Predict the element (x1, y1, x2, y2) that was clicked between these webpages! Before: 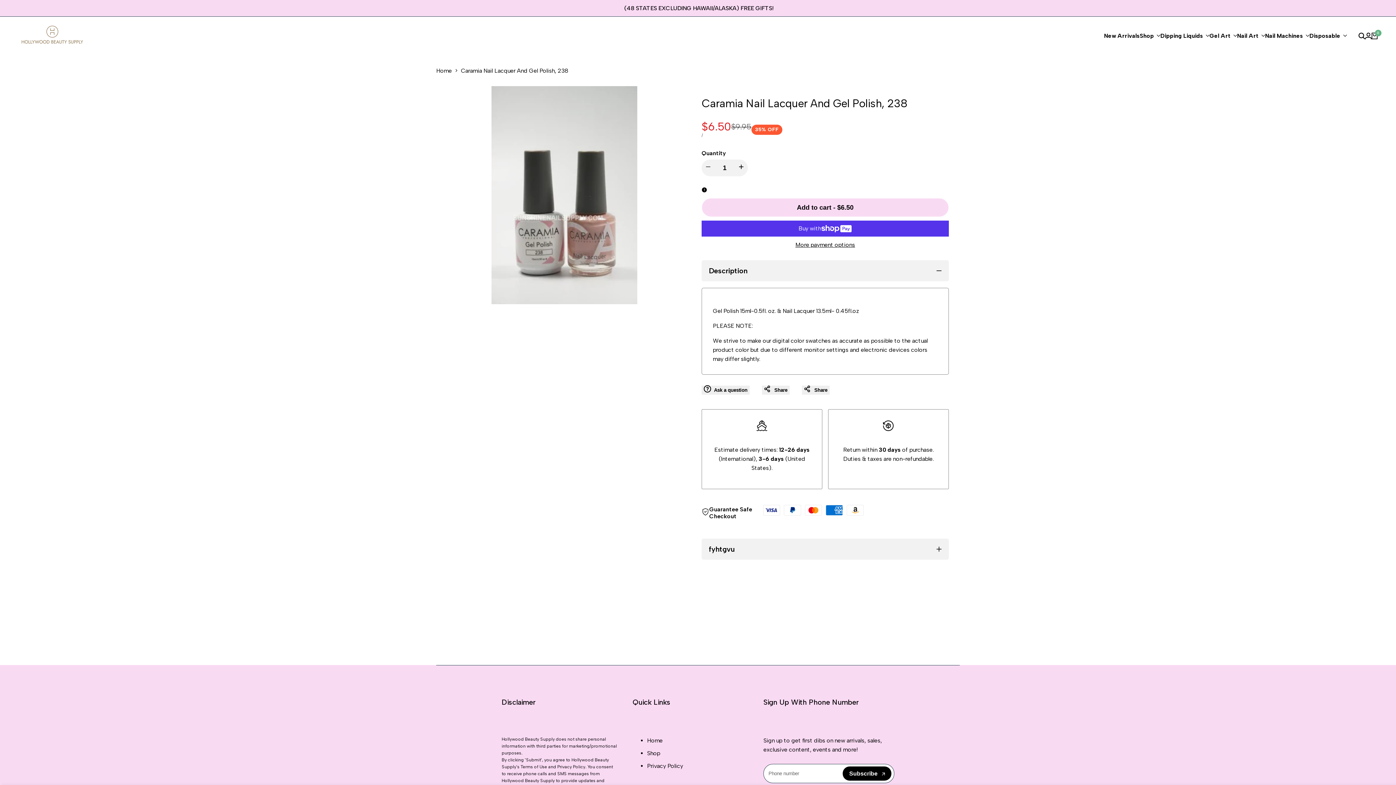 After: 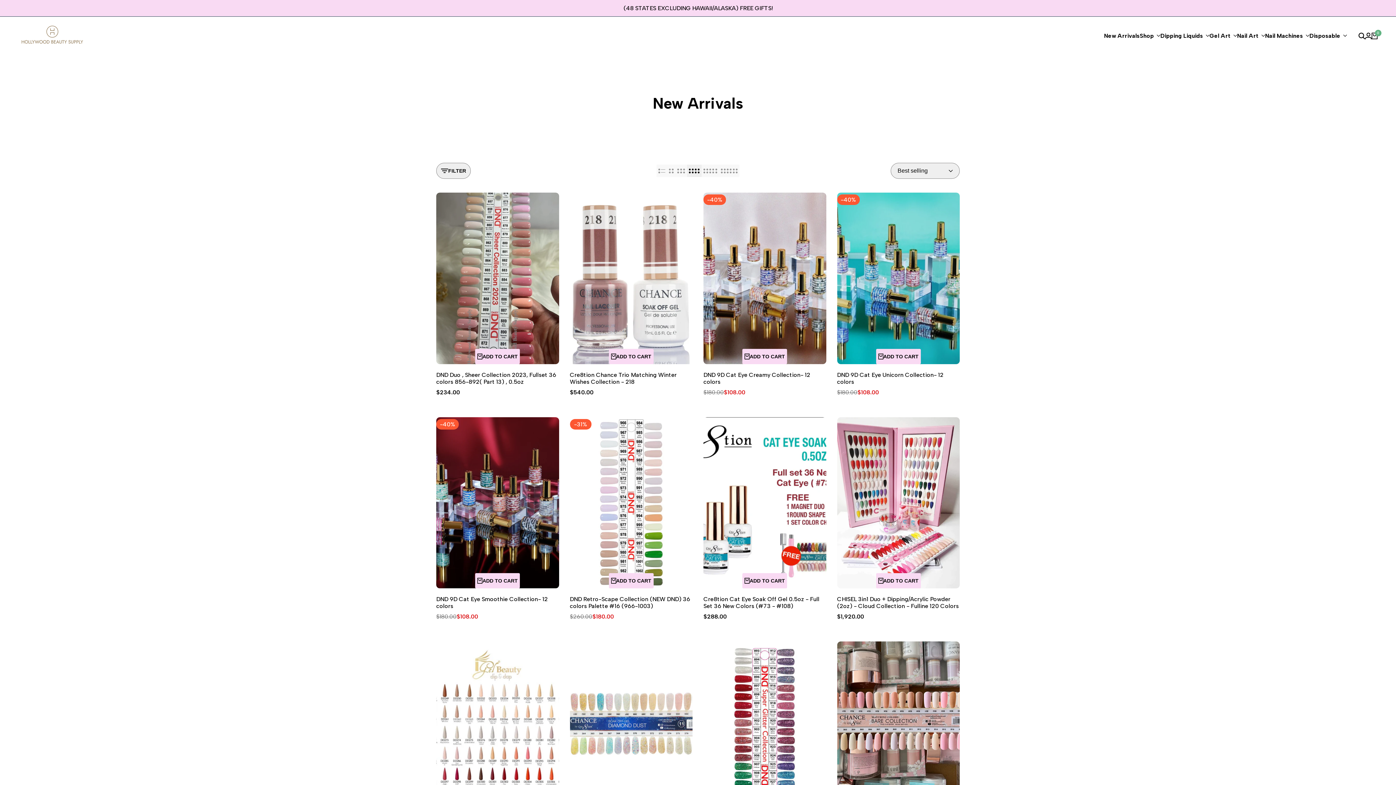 Action: bbox: (1104, 32, 1140, 39) label: New Arrivals